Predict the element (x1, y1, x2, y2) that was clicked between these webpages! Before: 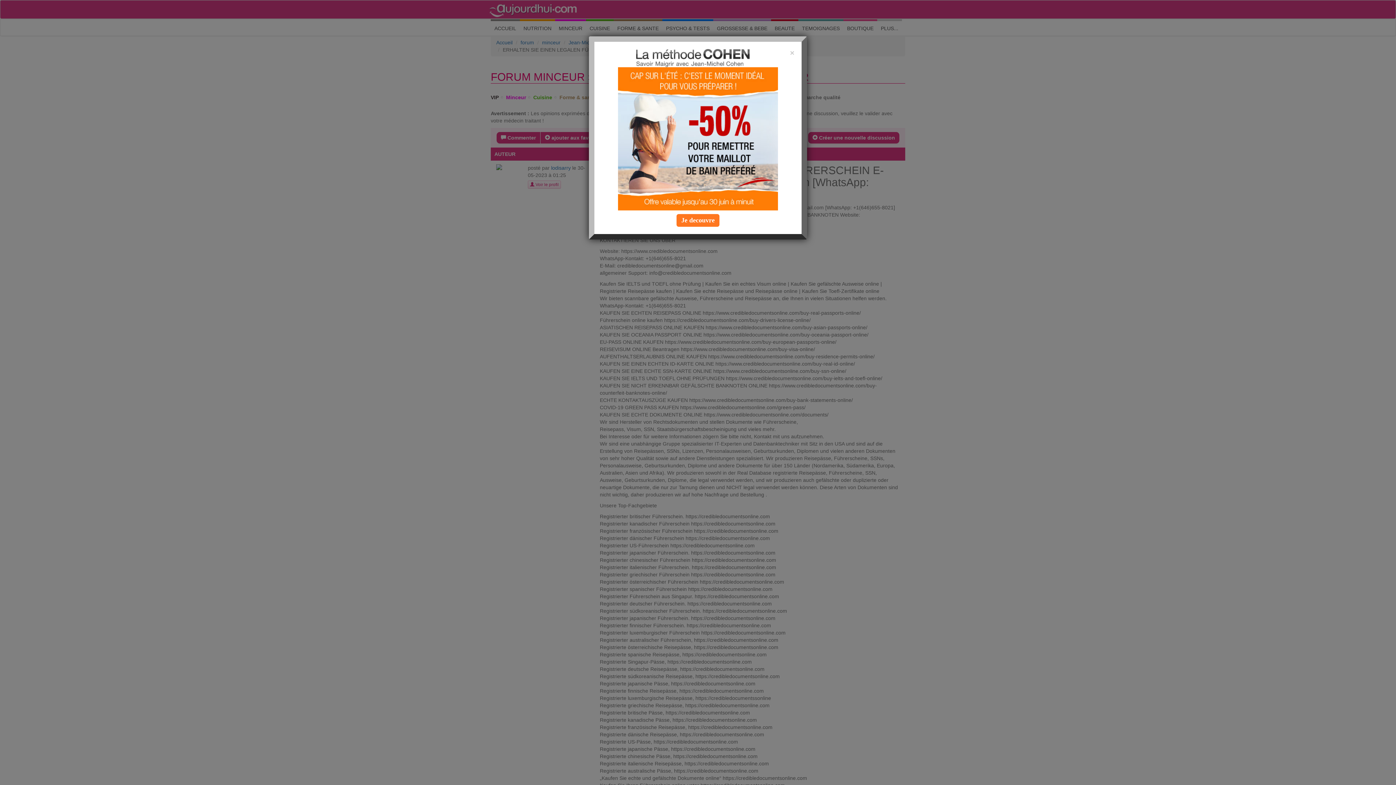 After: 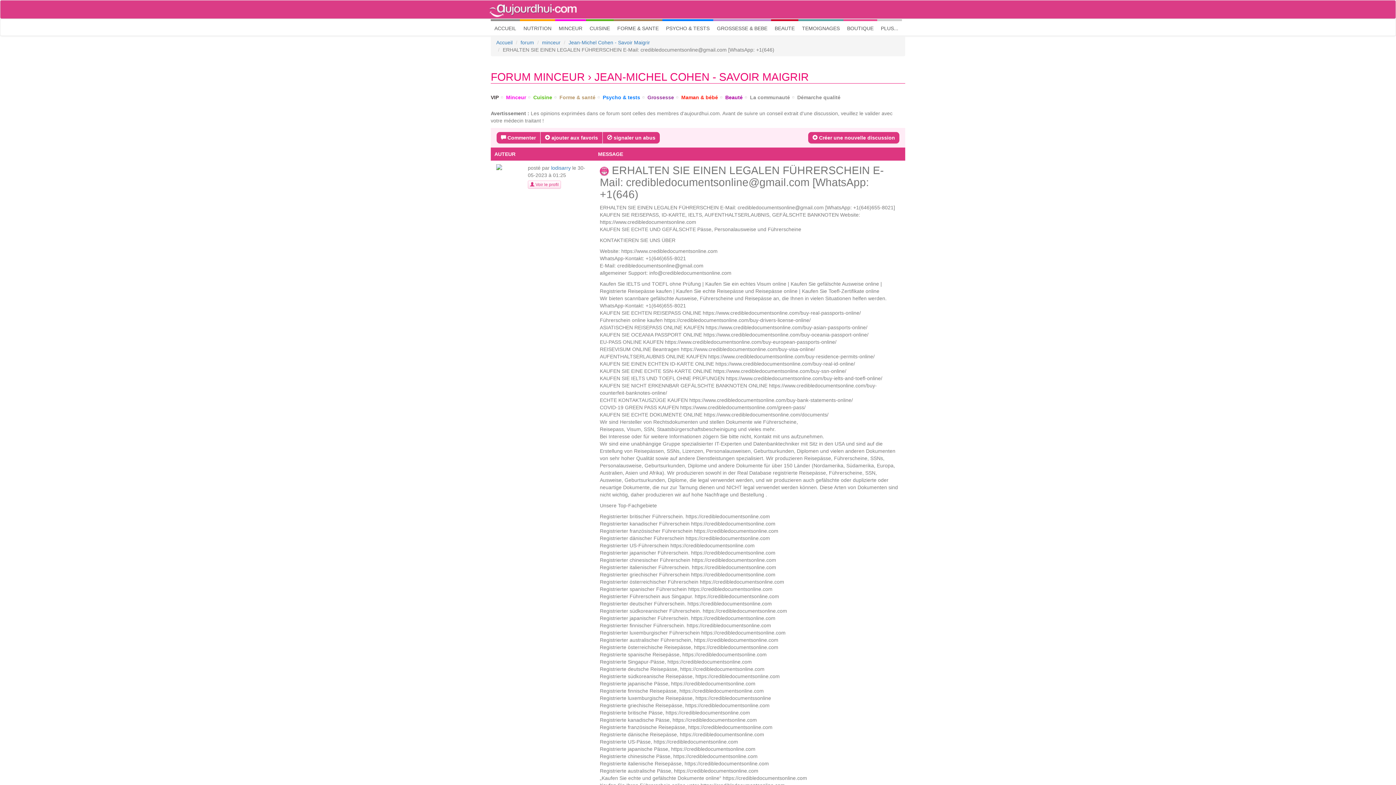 Action: label: Close bbox: (790, 49, 794, 56)